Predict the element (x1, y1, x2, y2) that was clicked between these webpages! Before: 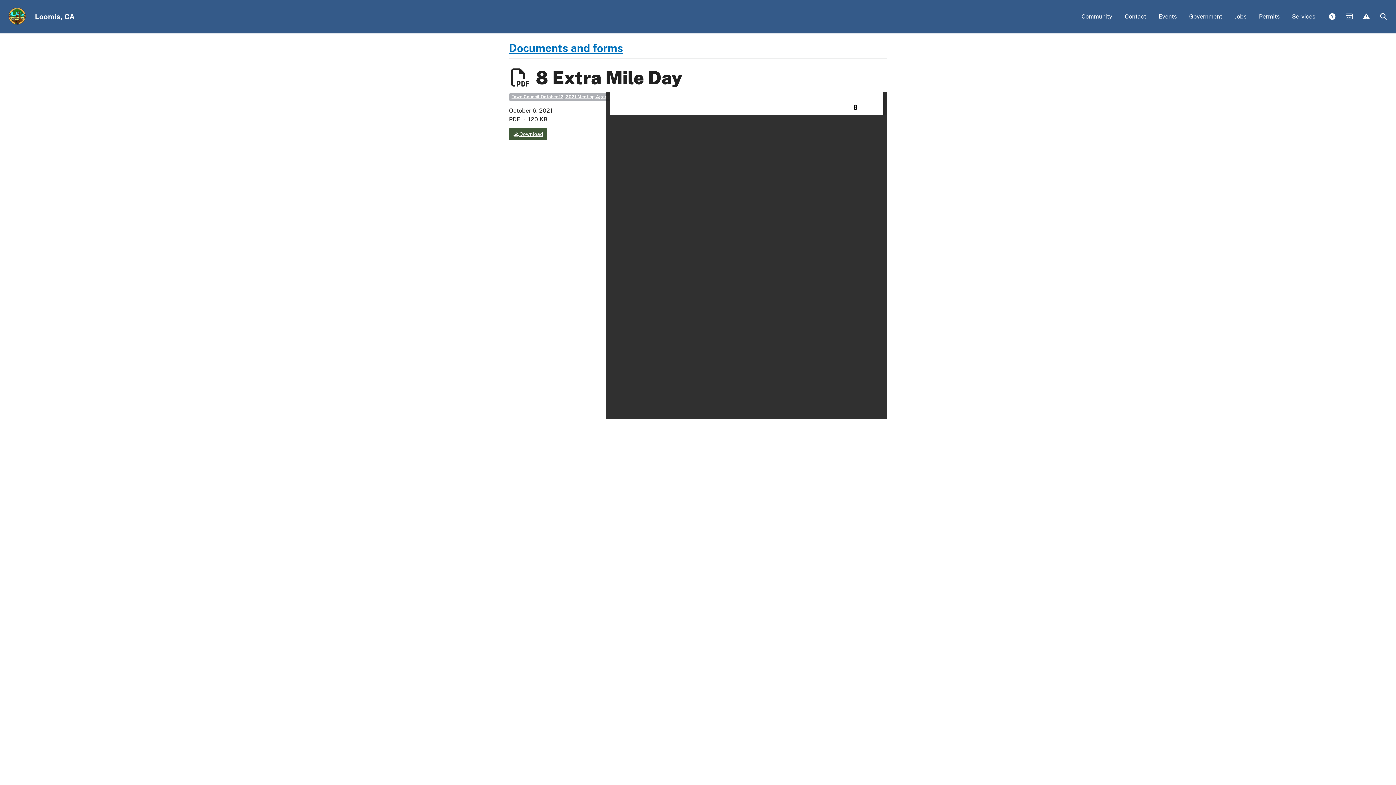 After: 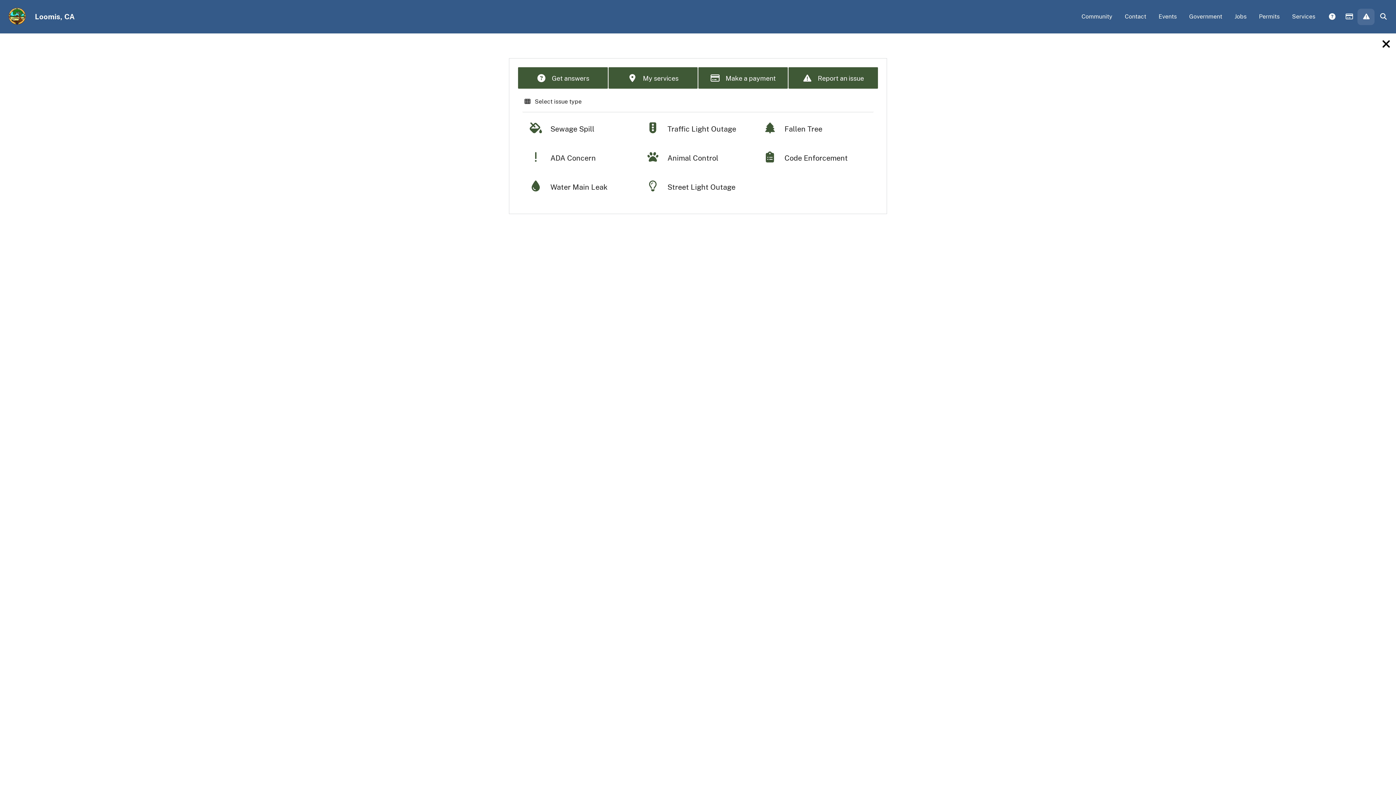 Action: label:  Report Issue bbox: (1357, 8, 1374, 25)